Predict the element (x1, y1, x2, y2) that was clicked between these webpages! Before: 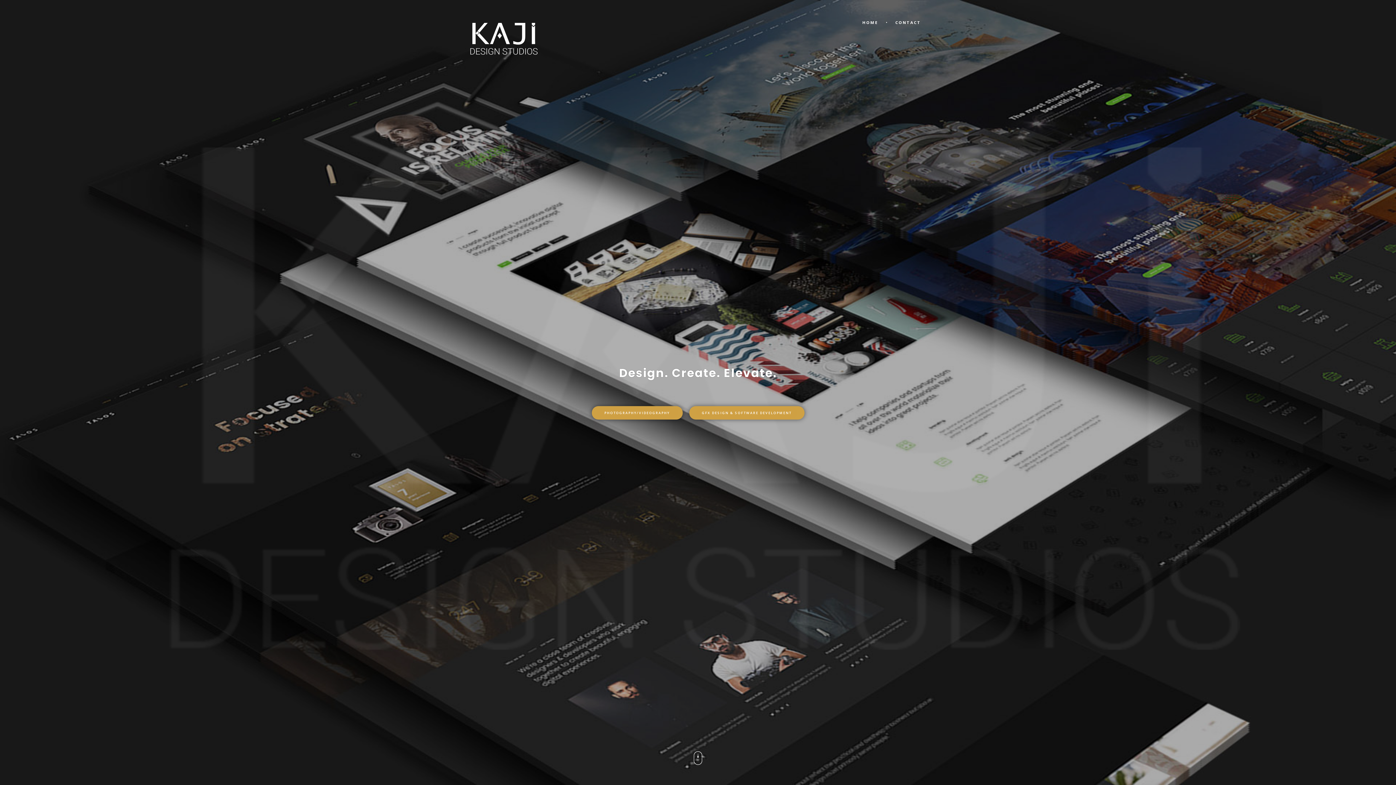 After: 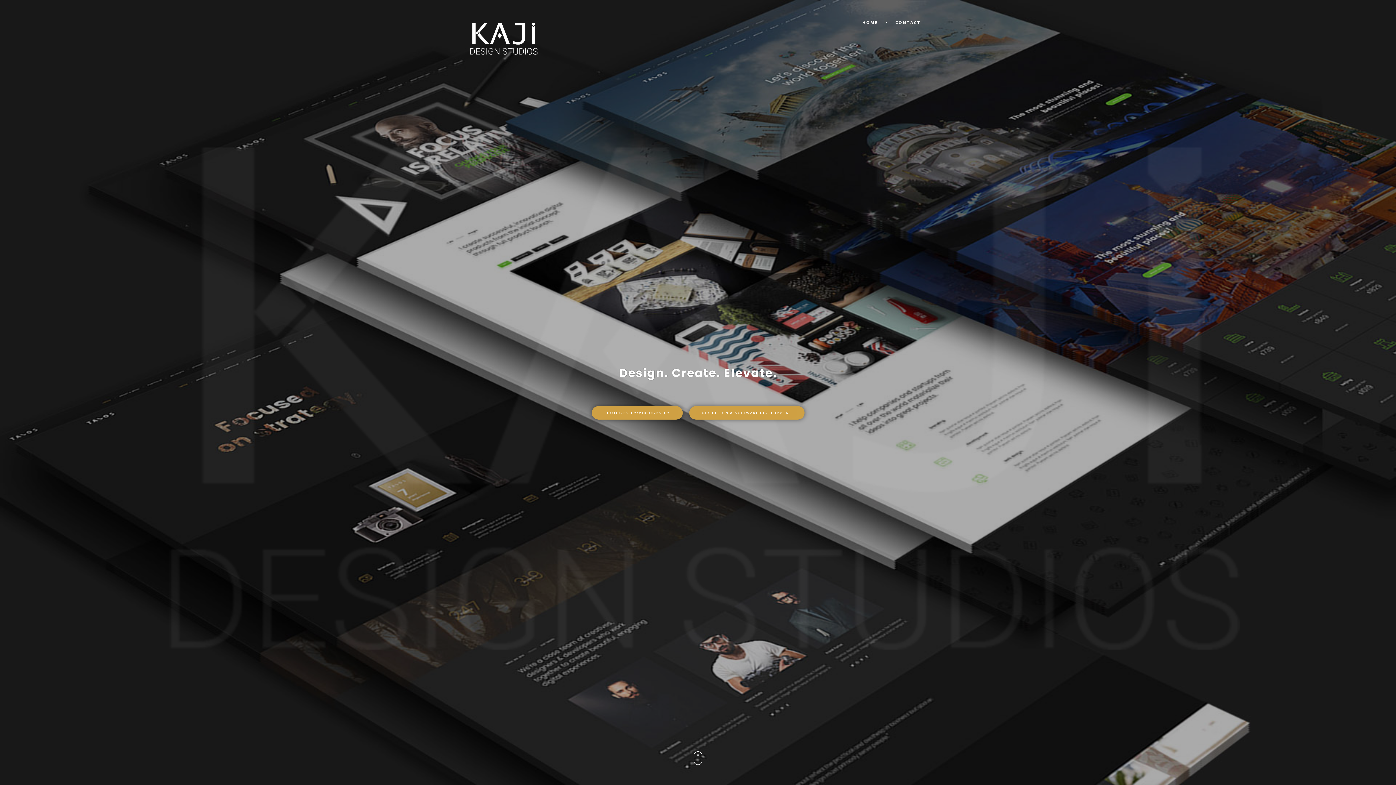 Action: bbox: (862, 15, 878, 29) label: HOME